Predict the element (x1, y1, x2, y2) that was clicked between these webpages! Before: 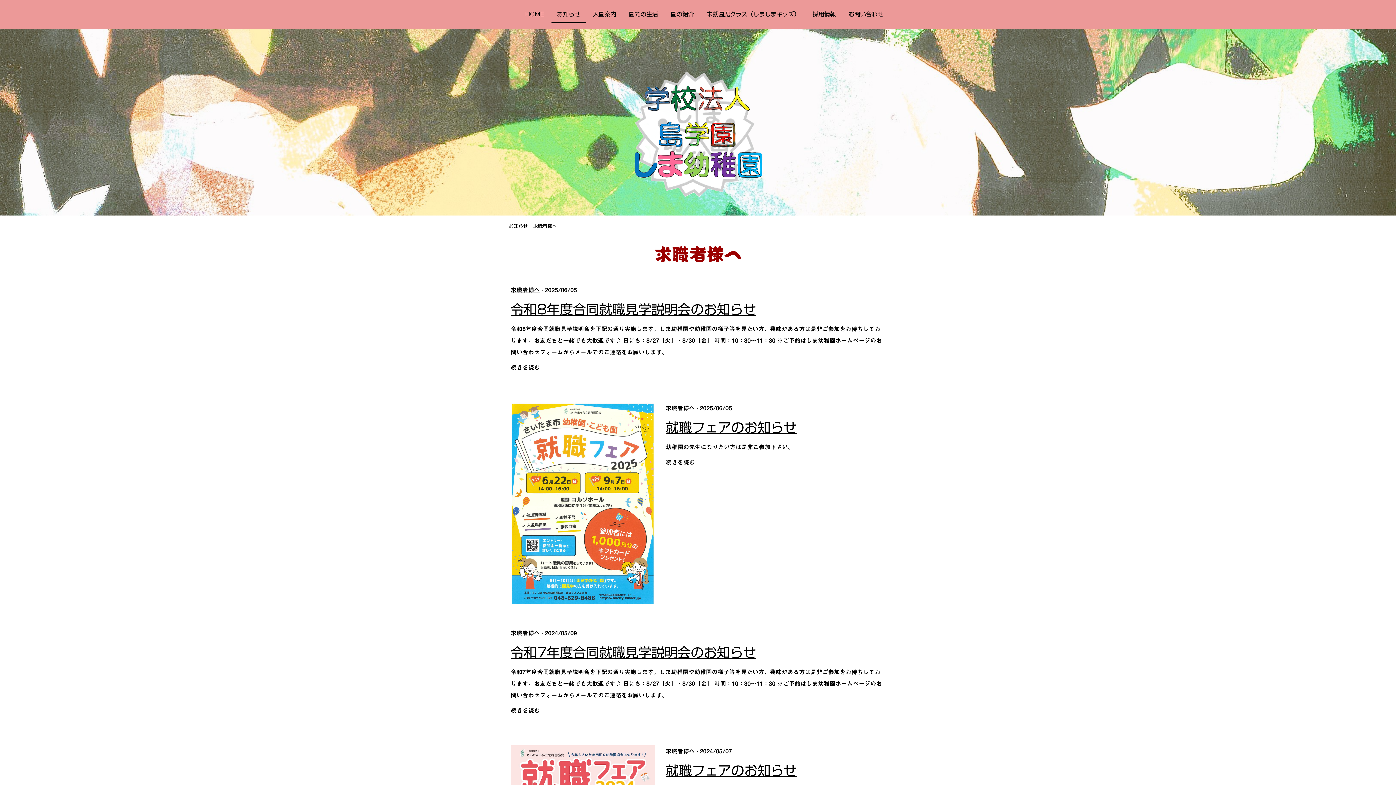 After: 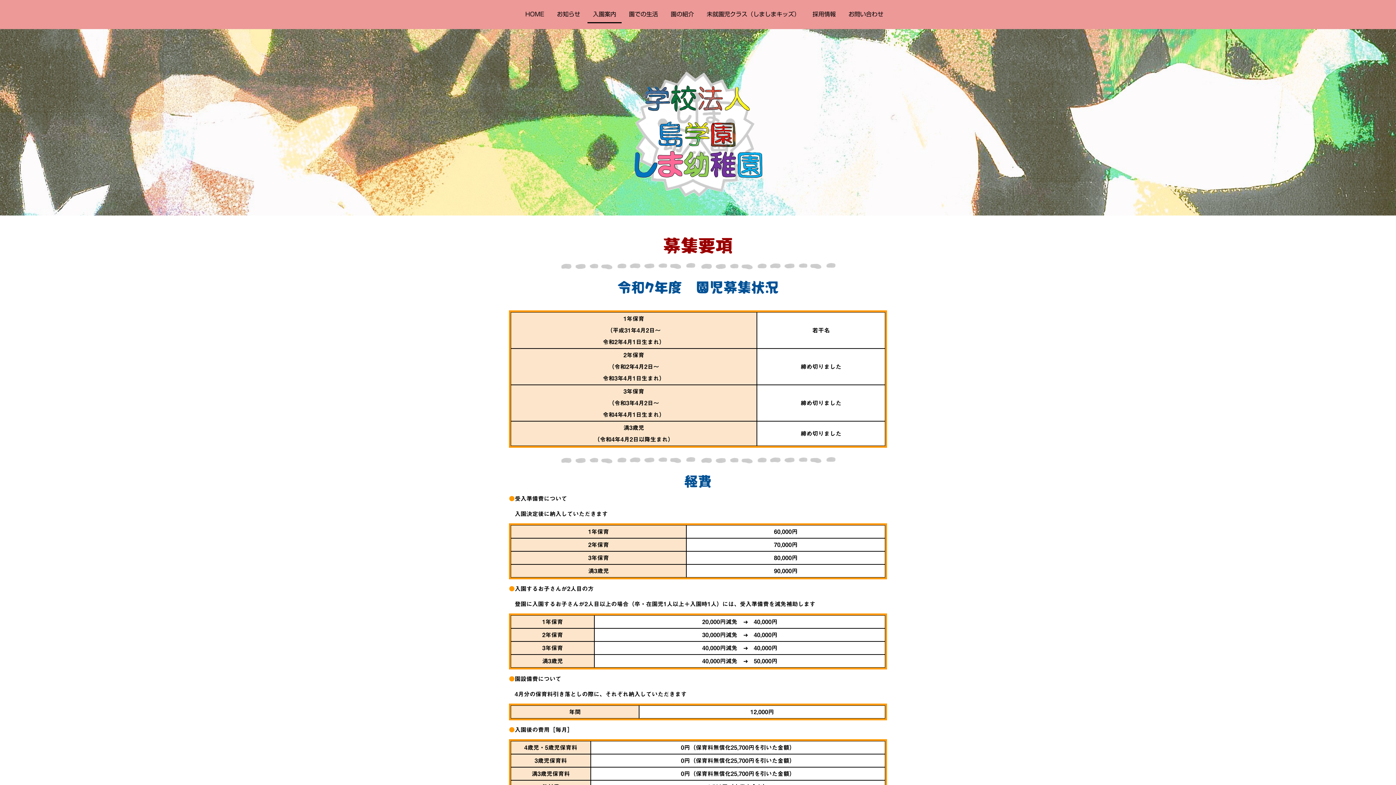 Action: bbox: (587, 6, 621, 23) label: 入園案内